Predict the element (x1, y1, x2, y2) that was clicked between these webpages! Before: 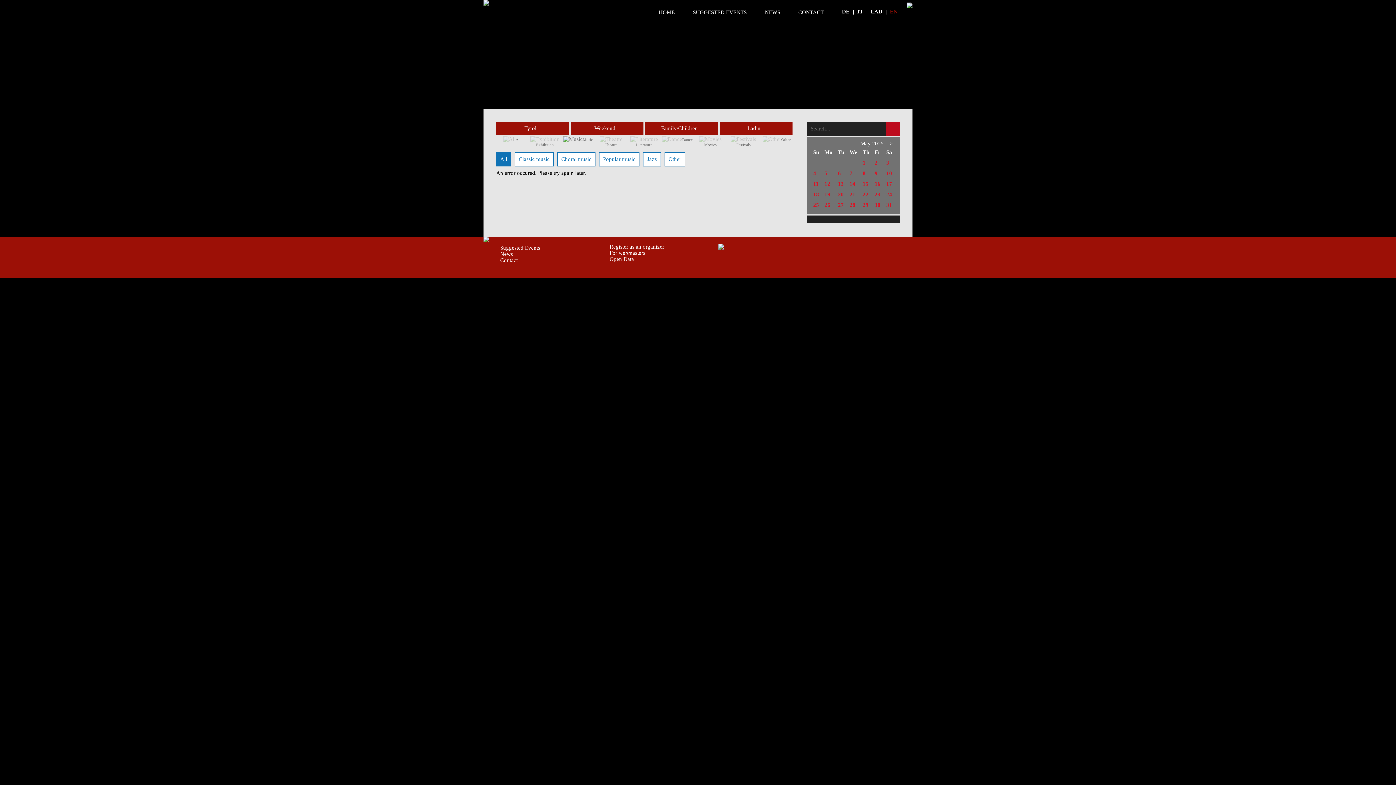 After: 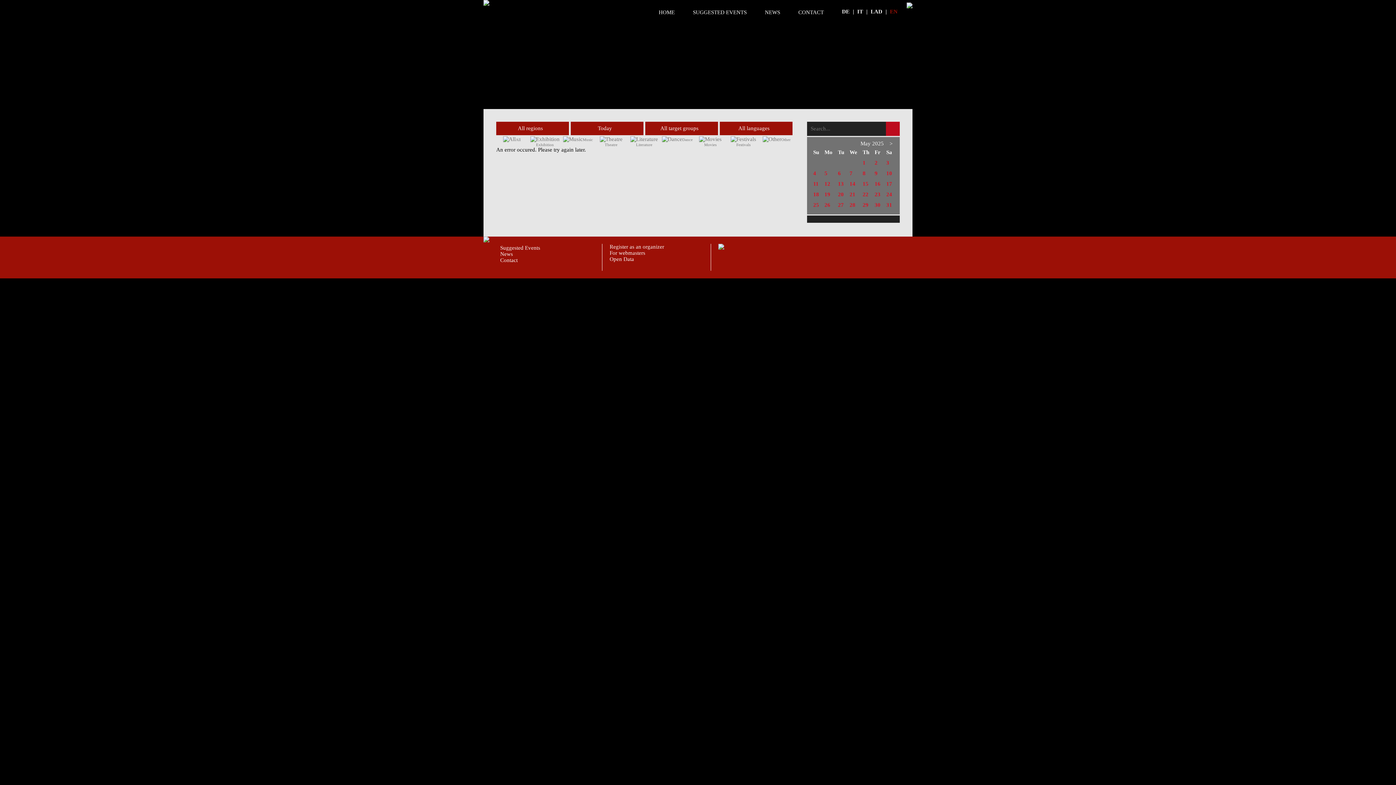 Action: bbox: (483, 0, 489, 7)